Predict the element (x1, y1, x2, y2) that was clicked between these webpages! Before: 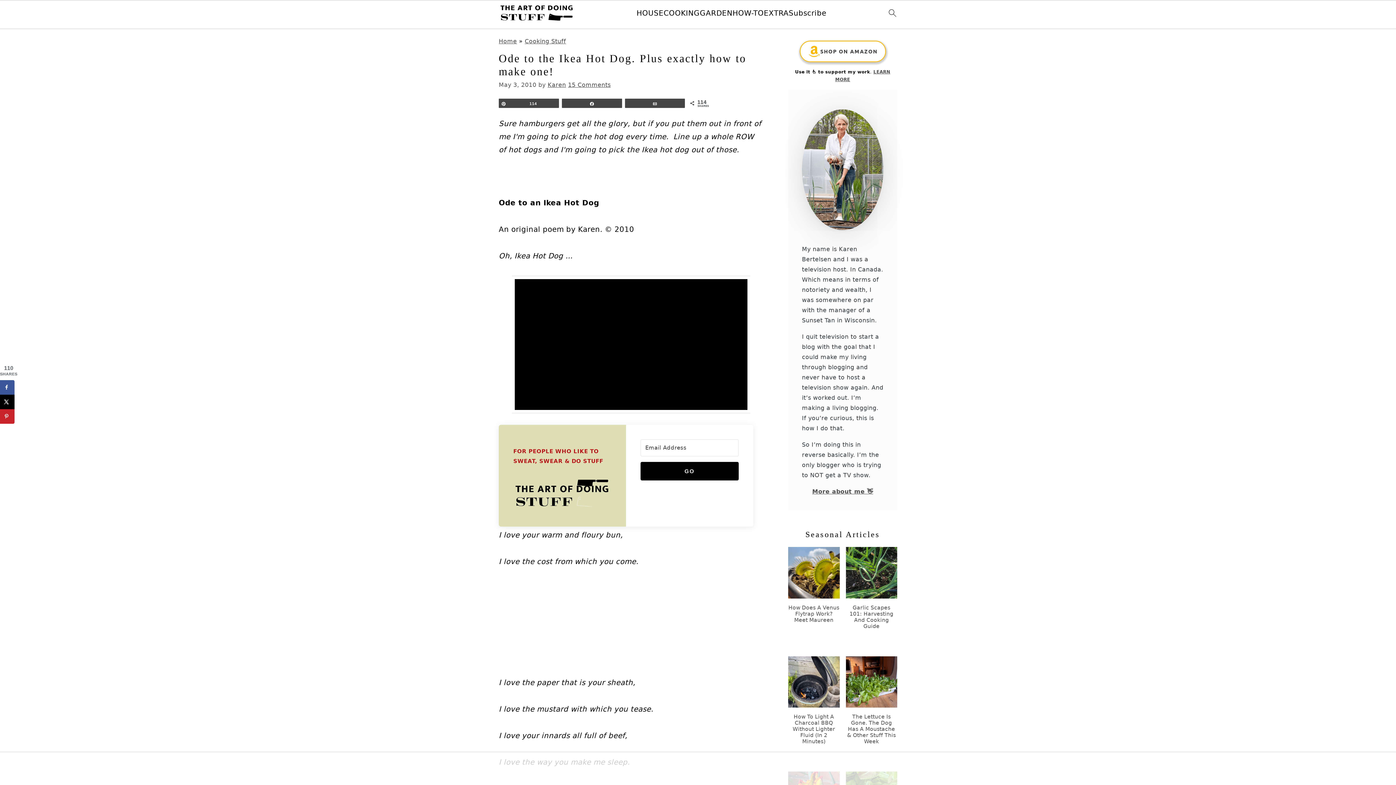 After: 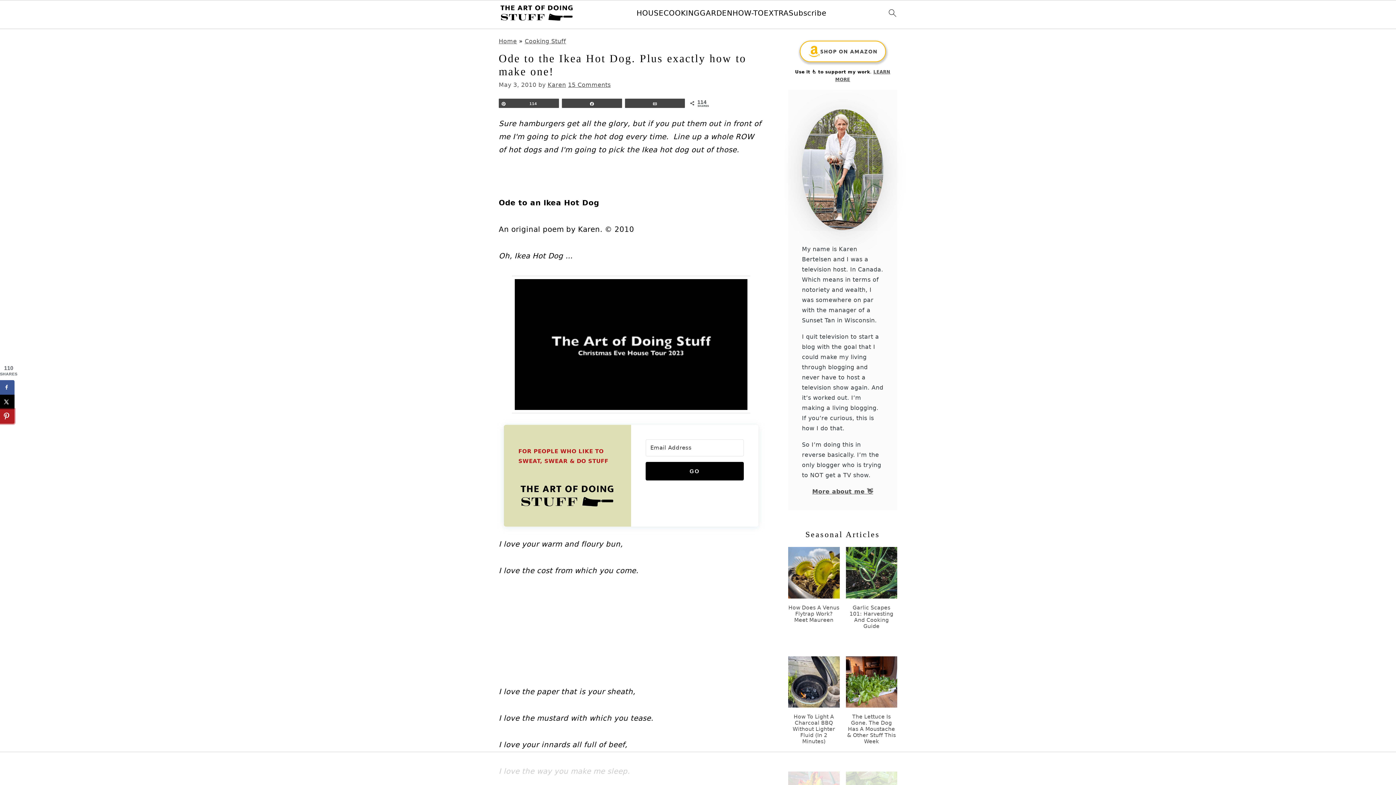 Action: bbox: (0, 409, 14, 424) label: Save to Pinterest